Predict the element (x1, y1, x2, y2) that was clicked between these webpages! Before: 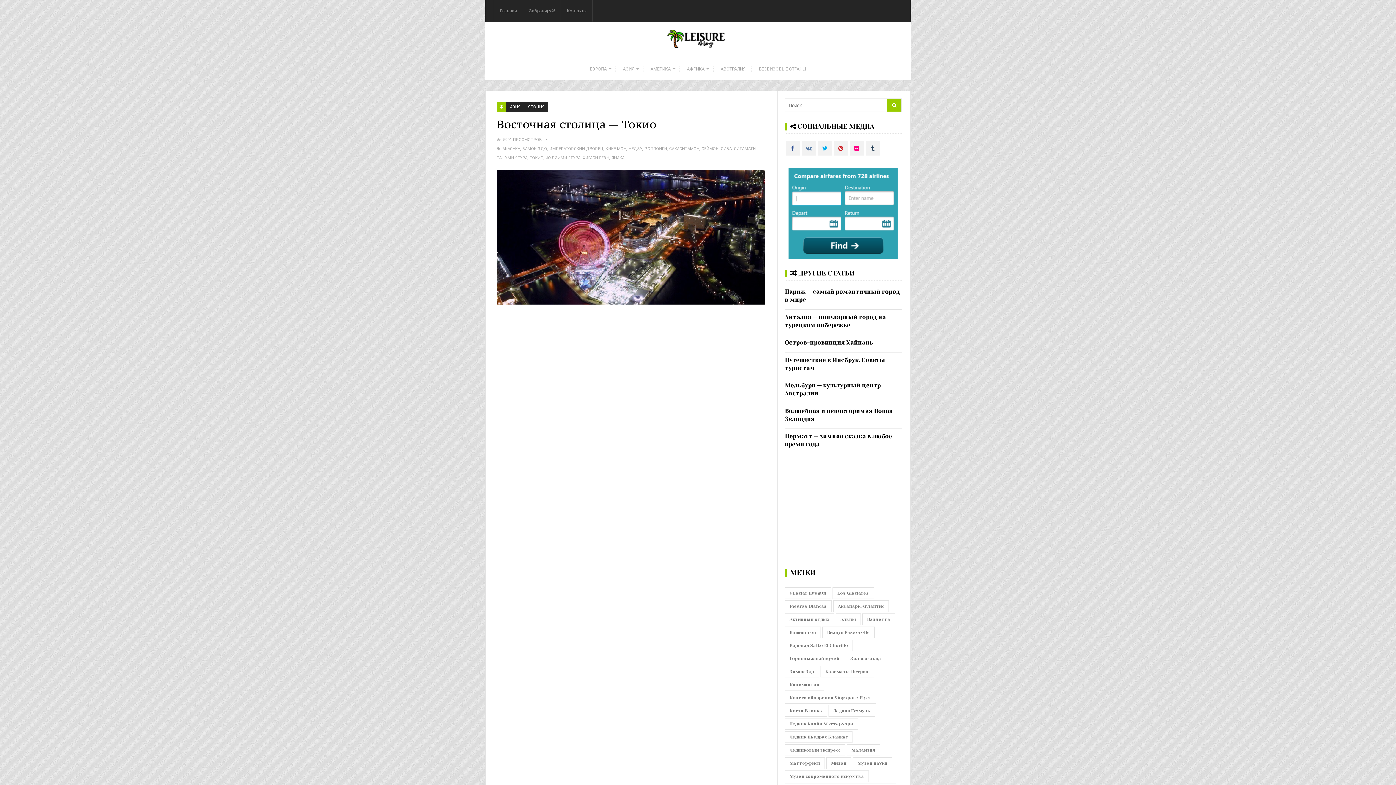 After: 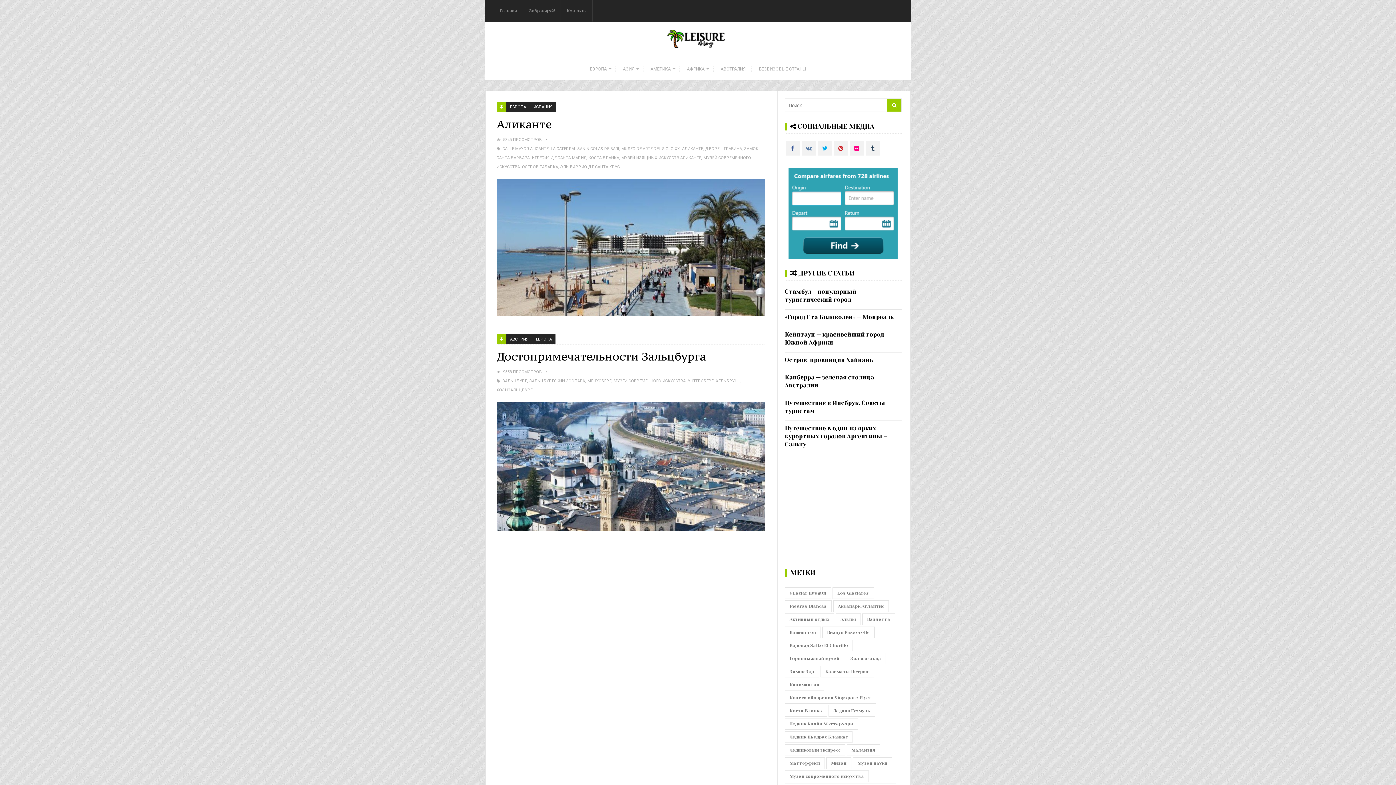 Action: label: Музей современного искусства (2 элемента) bbox: (785, 770, 869, 782)